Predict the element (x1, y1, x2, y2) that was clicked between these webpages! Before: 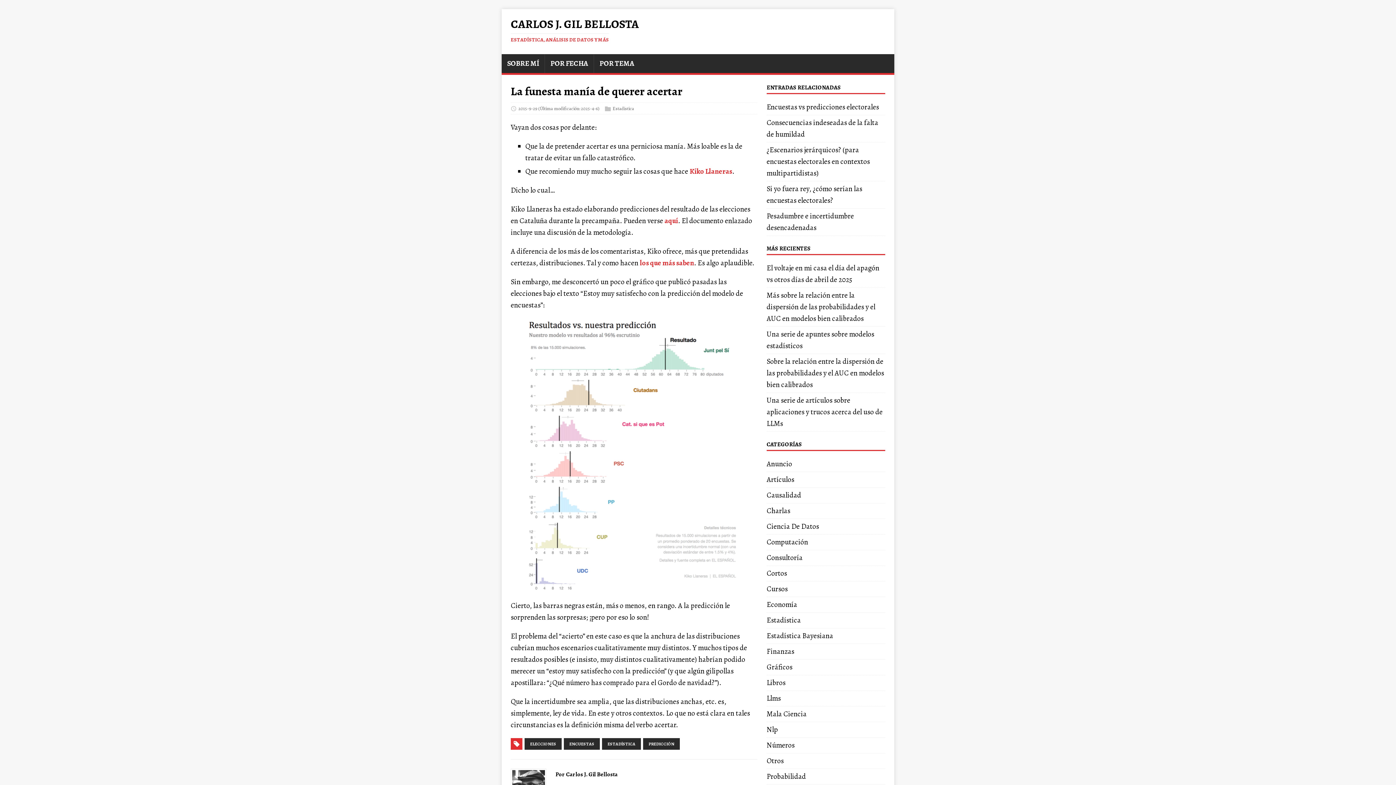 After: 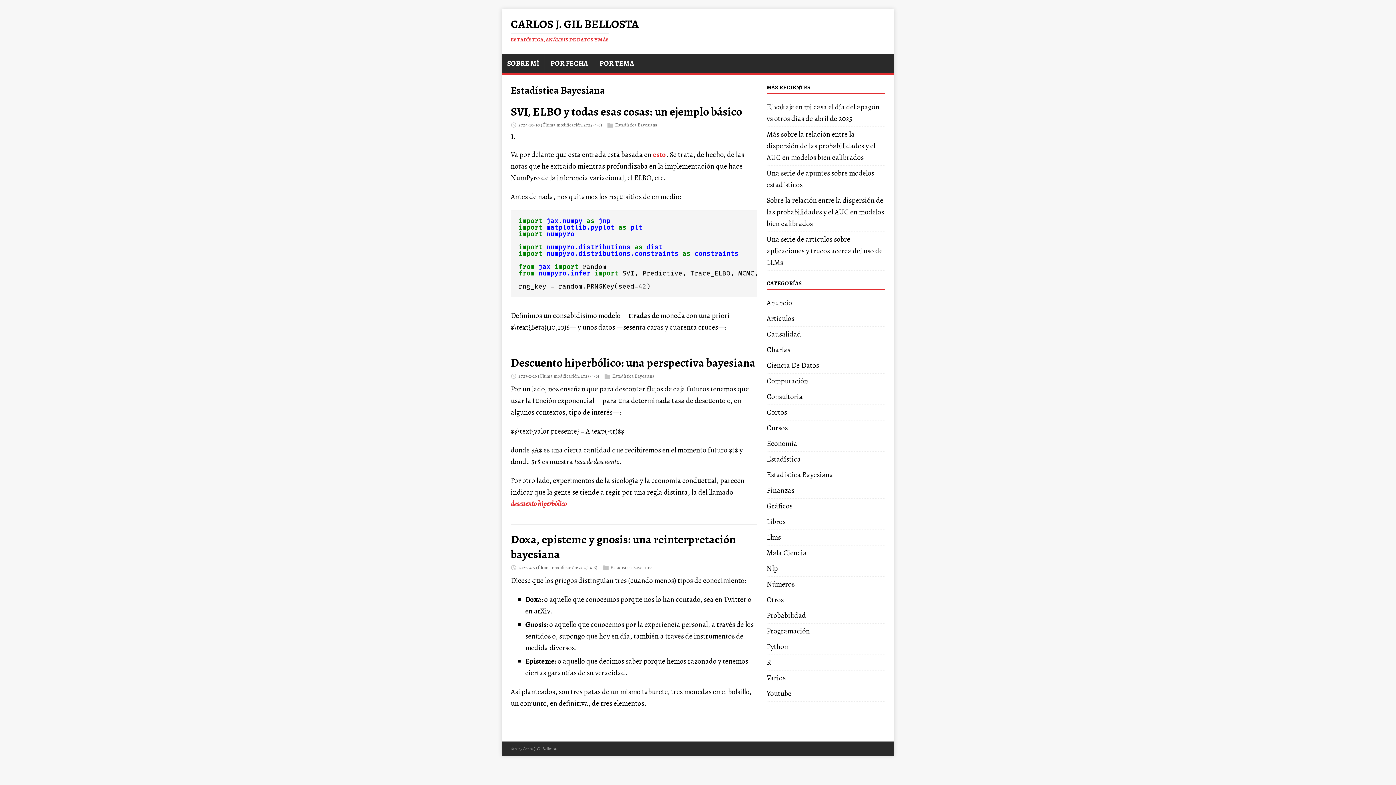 Action: label: Estadística Bayesiana bbox: (766, 631, 833, 641)